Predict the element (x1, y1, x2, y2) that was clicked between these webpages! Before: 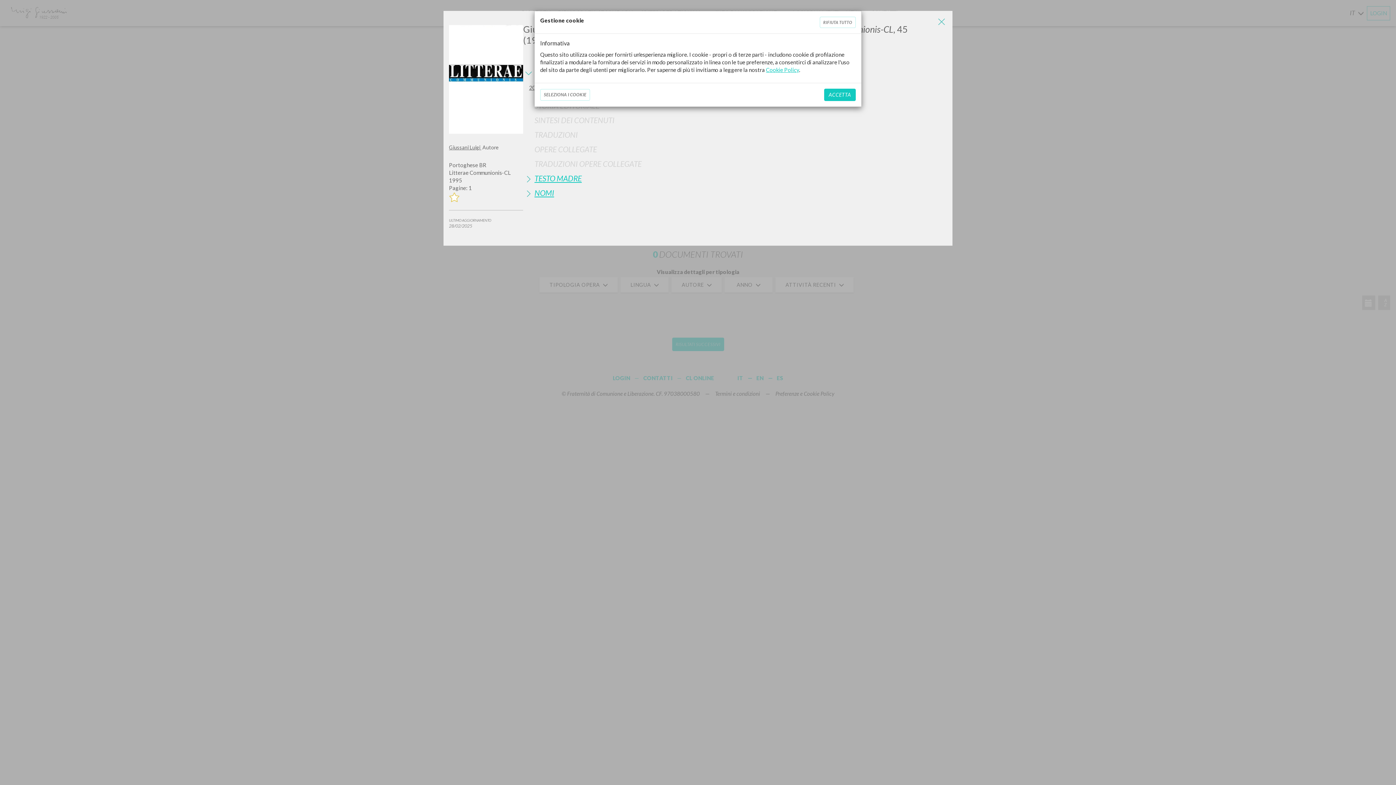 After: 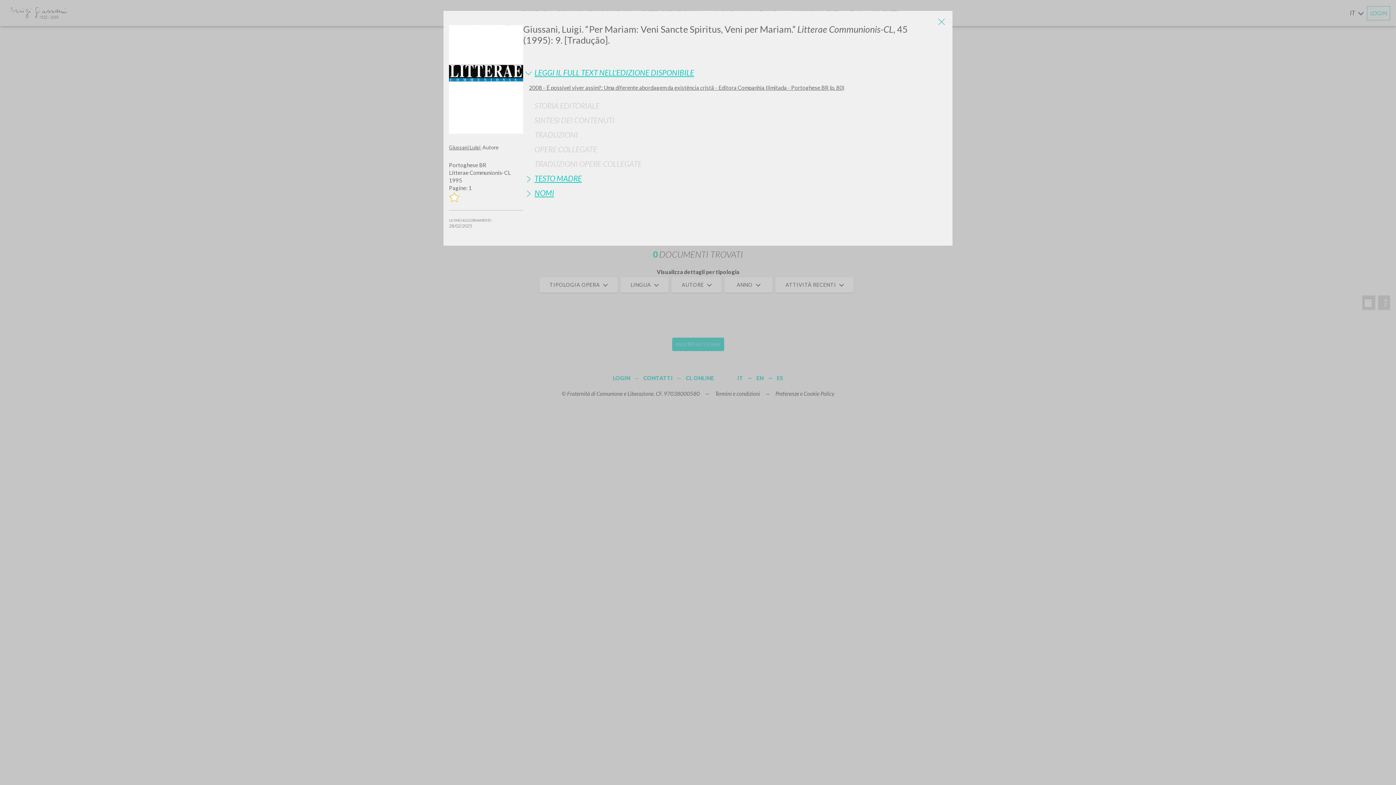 Action: bbox: (819, 16, 856, 28) label: Close